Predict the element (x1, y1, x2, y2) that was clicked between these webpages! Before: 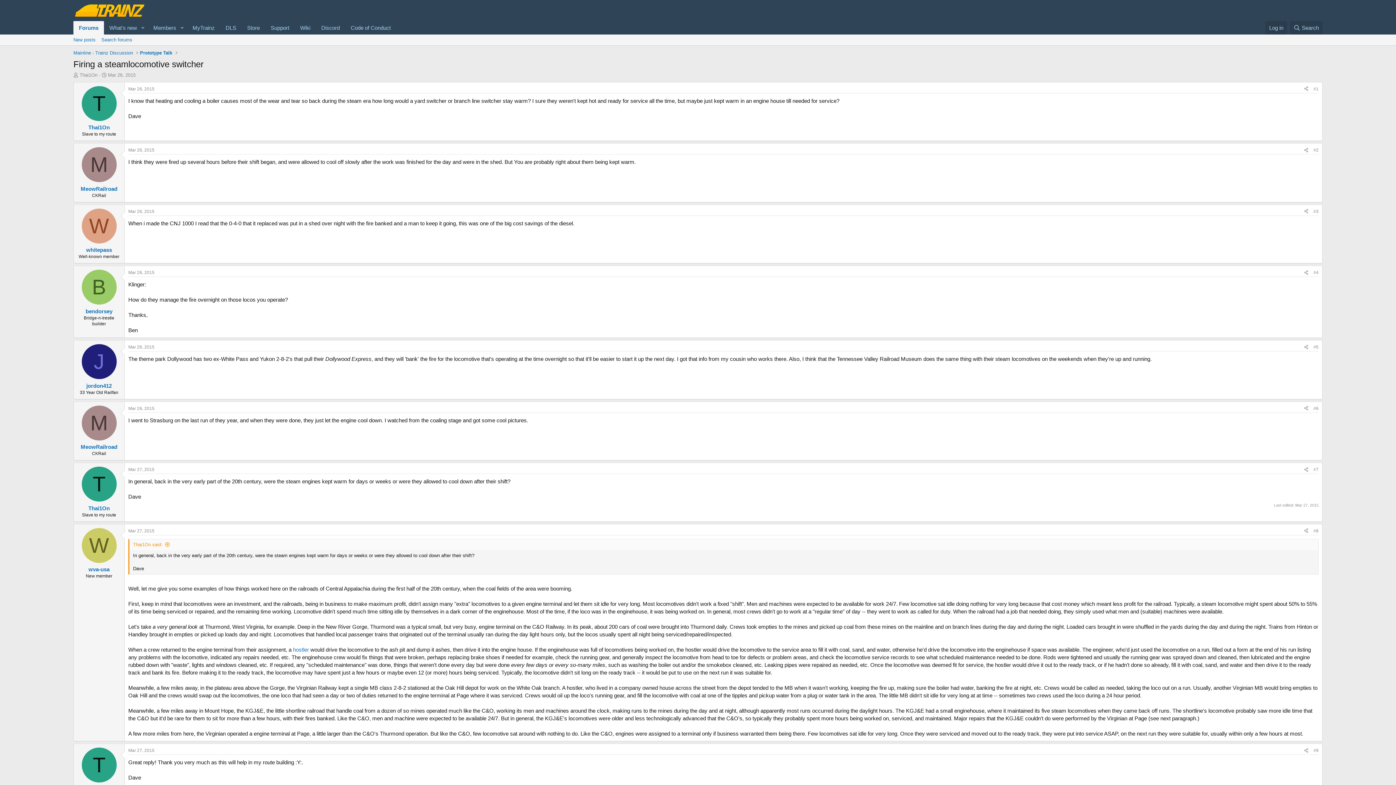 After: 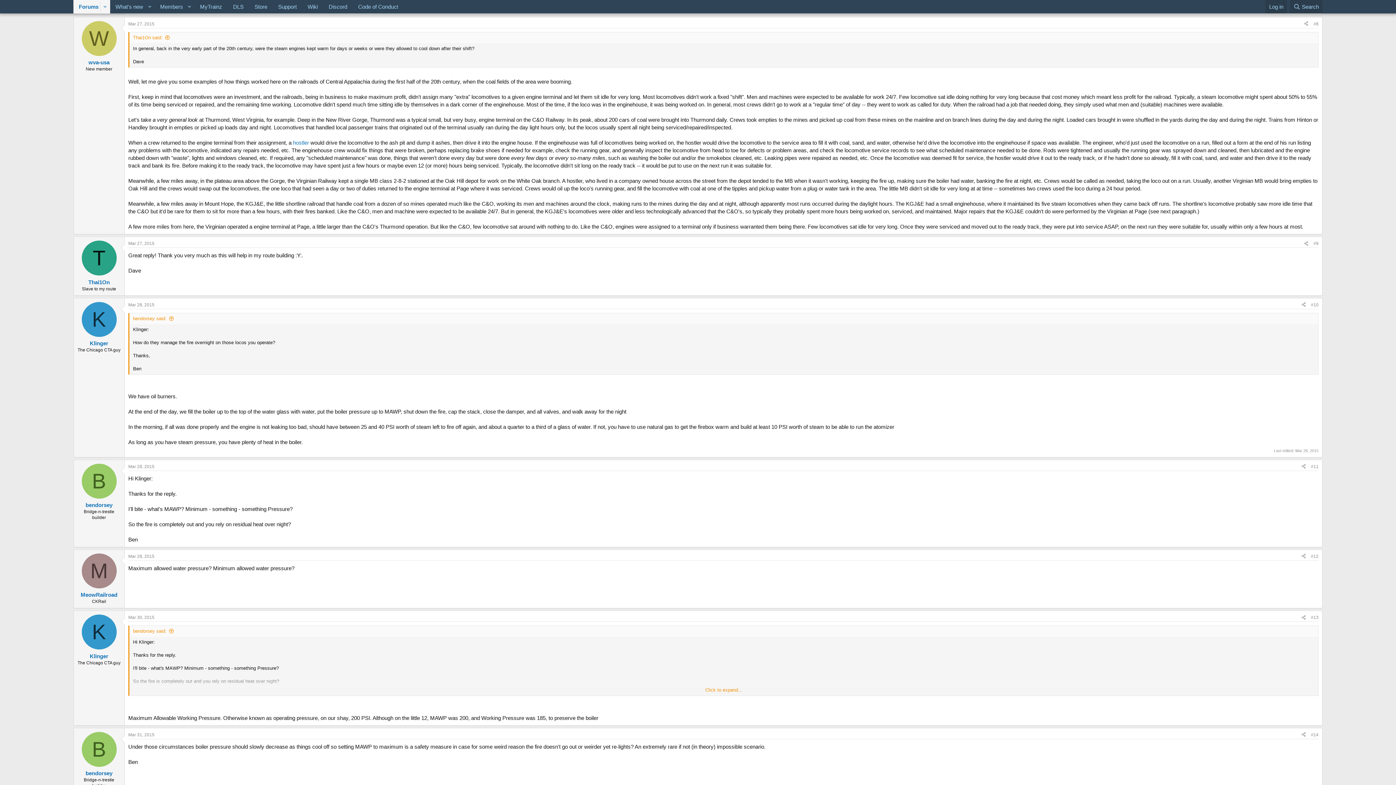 Action: label: Mar 27, 2015 bbox: (128, 528, 154, 533)